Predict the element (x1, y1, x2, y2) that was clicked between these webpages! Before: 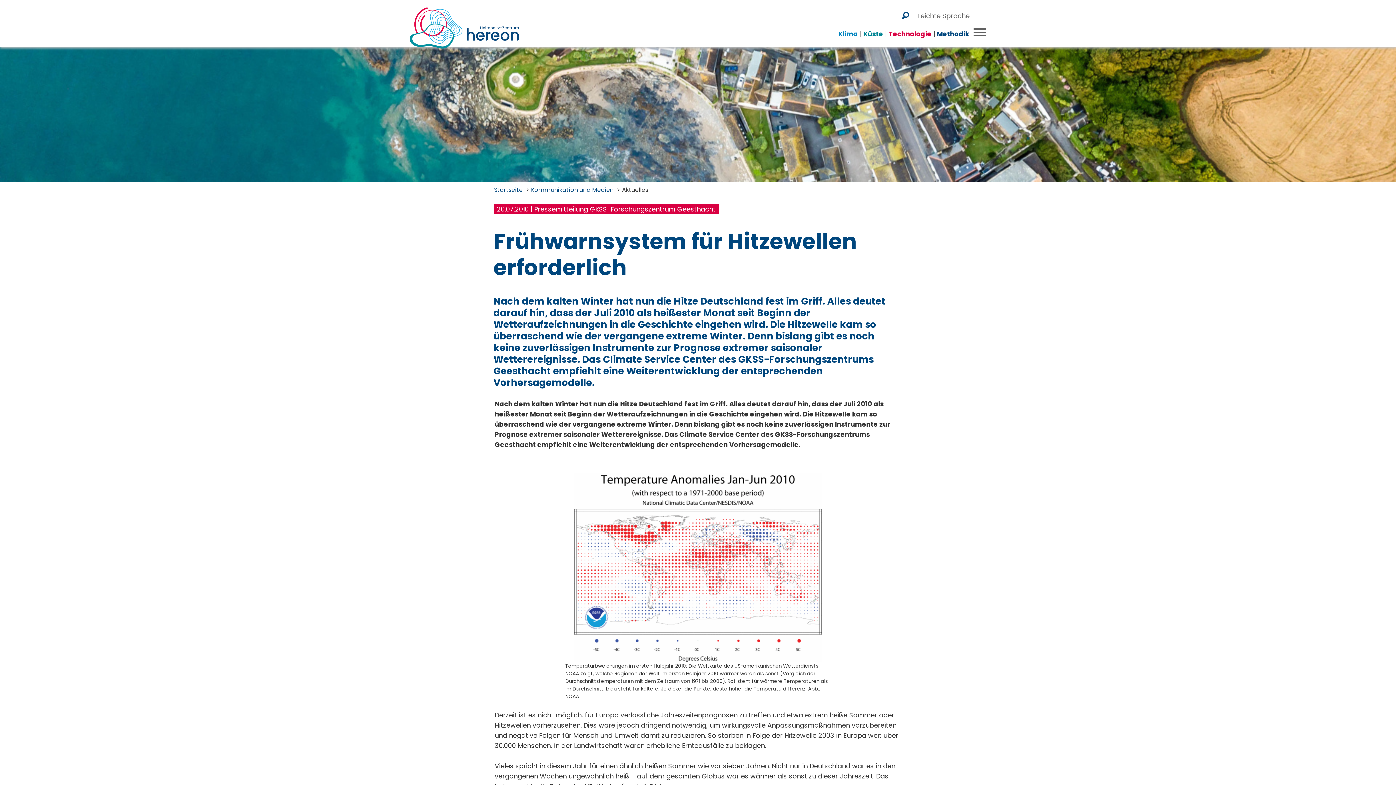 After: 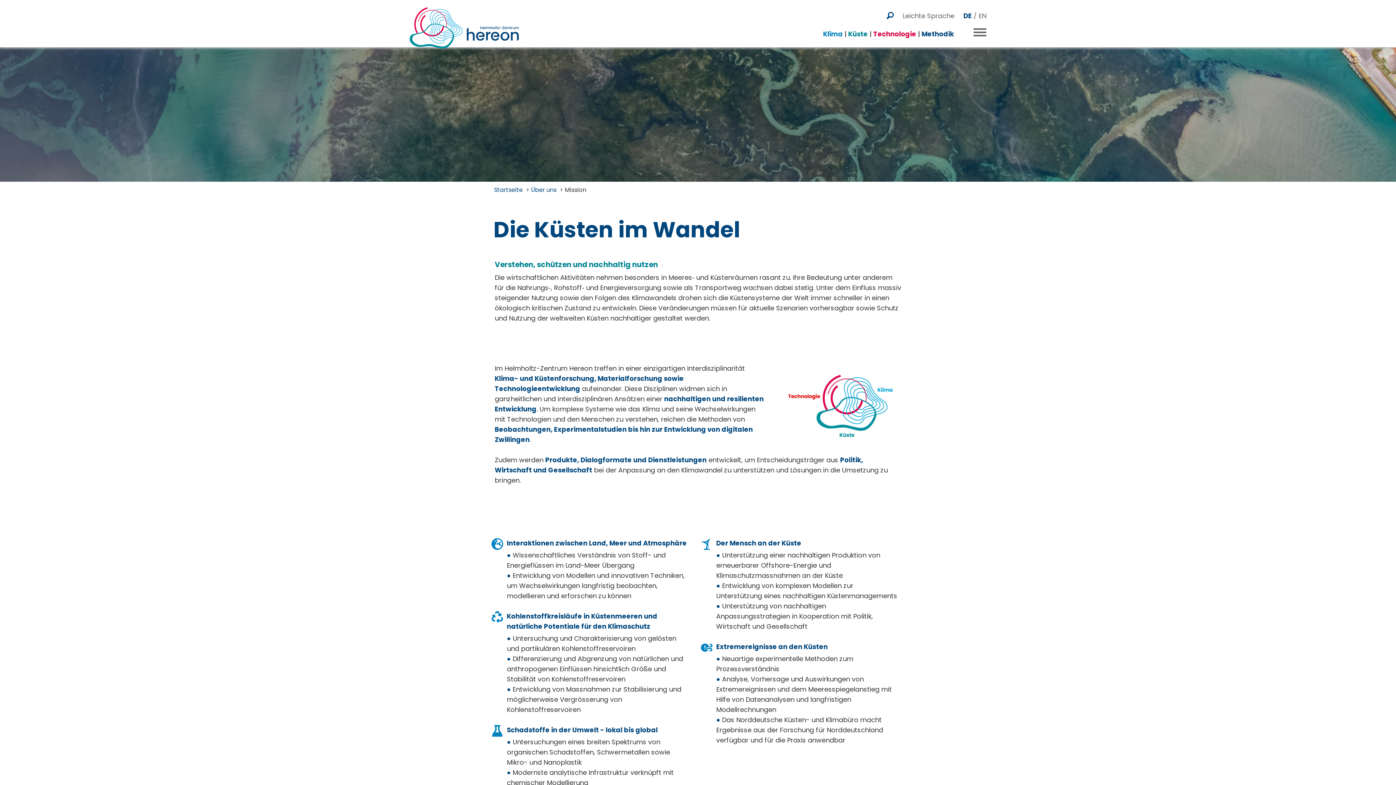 Action: bbox: (863, 29, 883, 38) label: Küste